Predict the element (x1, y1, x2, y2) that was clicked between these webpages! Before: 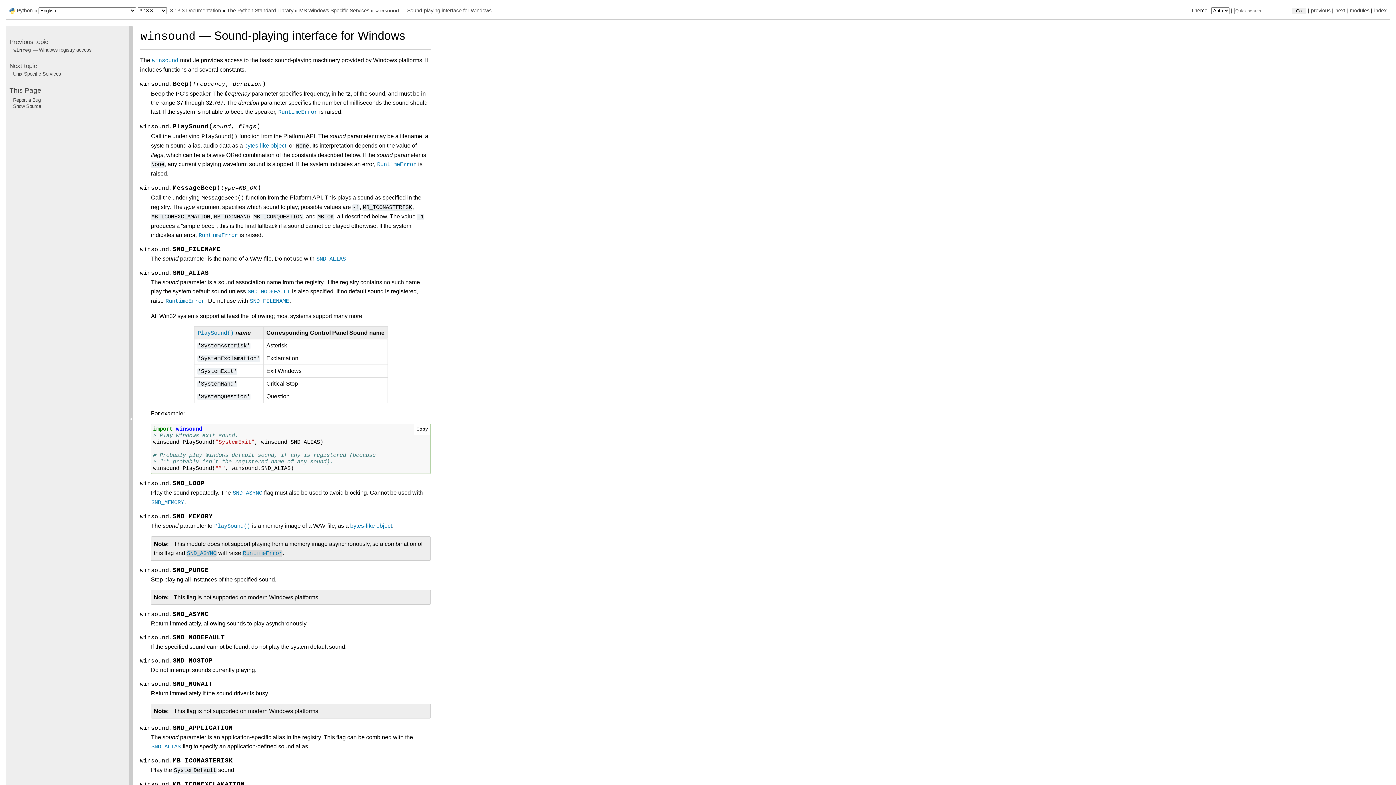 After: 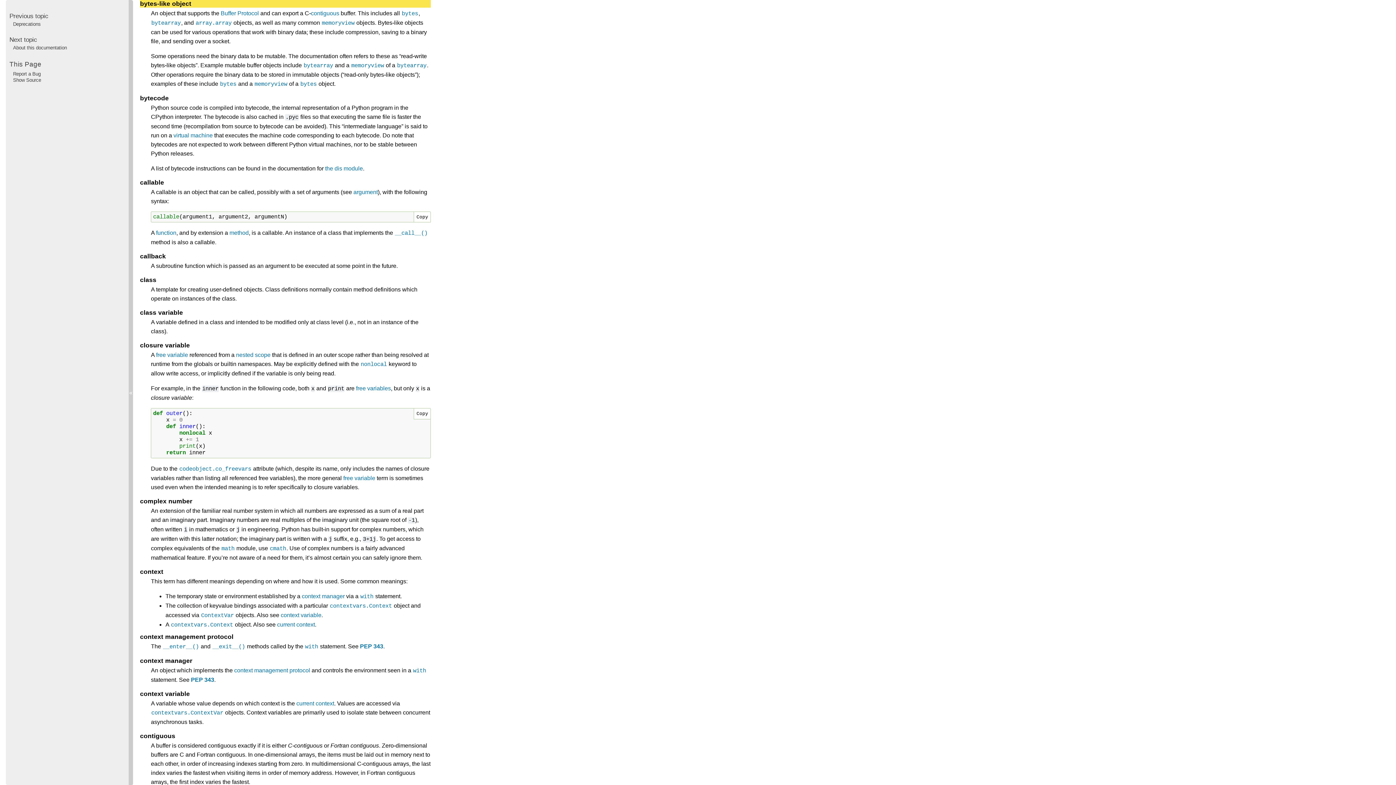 Action: label: bytes-like object bbox: (244, 142, 286, 148)